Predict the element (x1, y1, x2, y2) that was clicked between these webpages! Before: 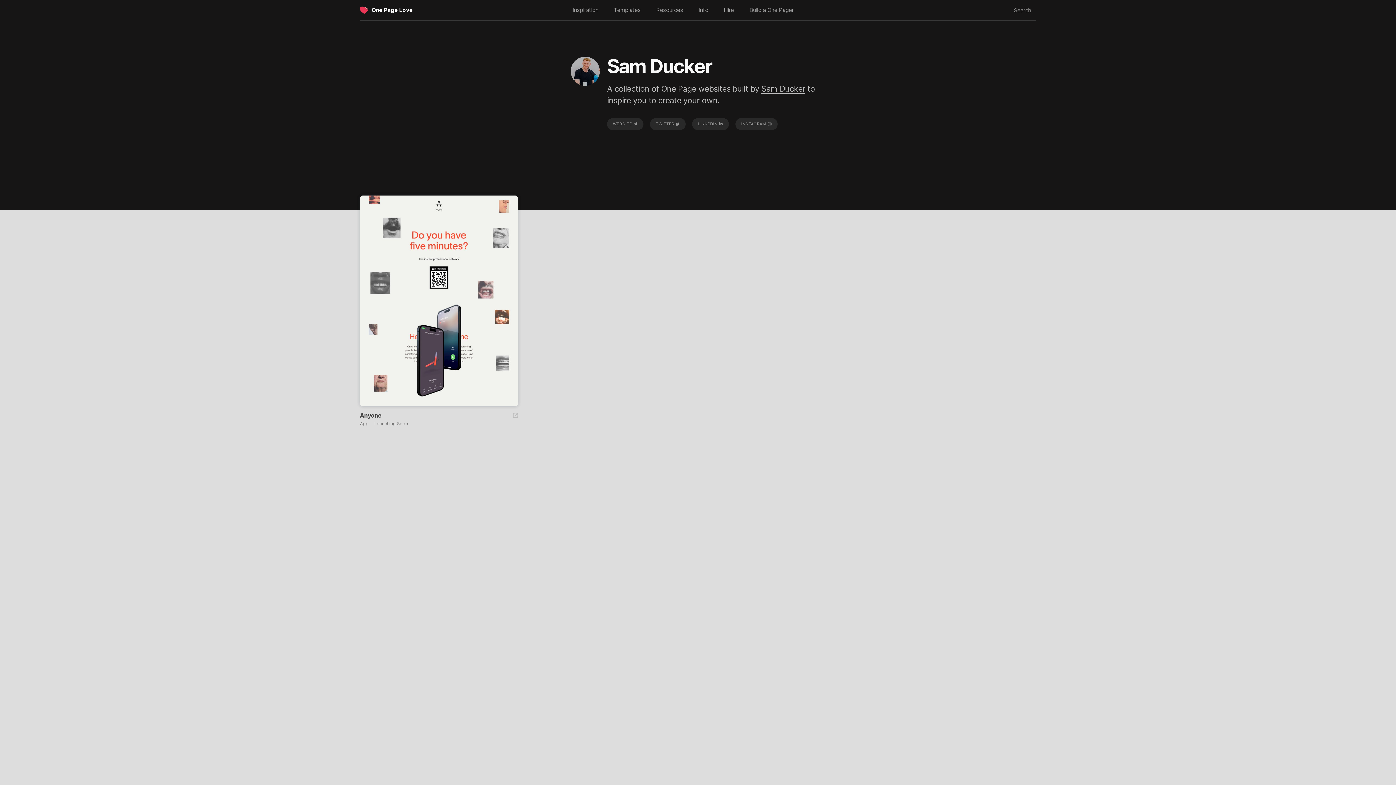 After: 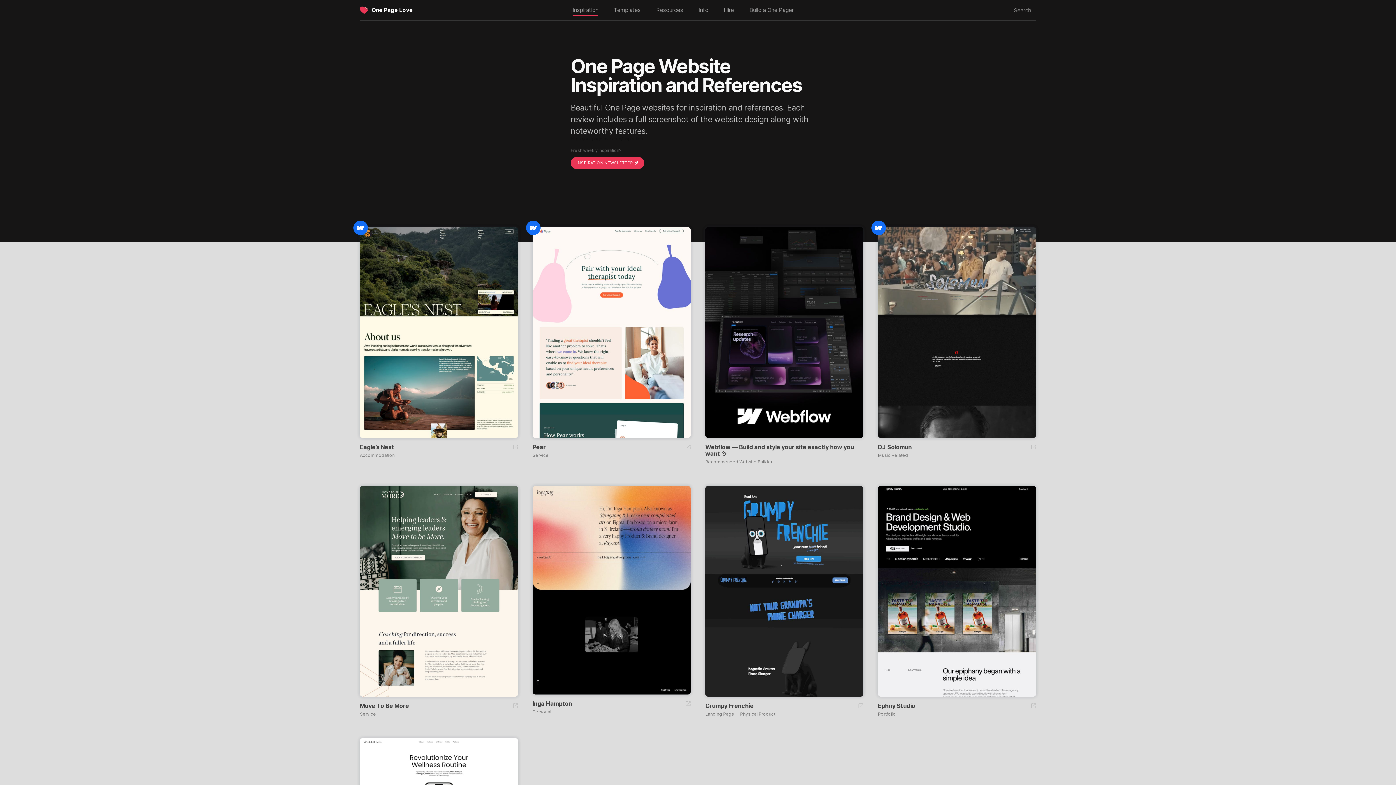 Action: bbox: (566, 0, 605, 20) label: Inspiration